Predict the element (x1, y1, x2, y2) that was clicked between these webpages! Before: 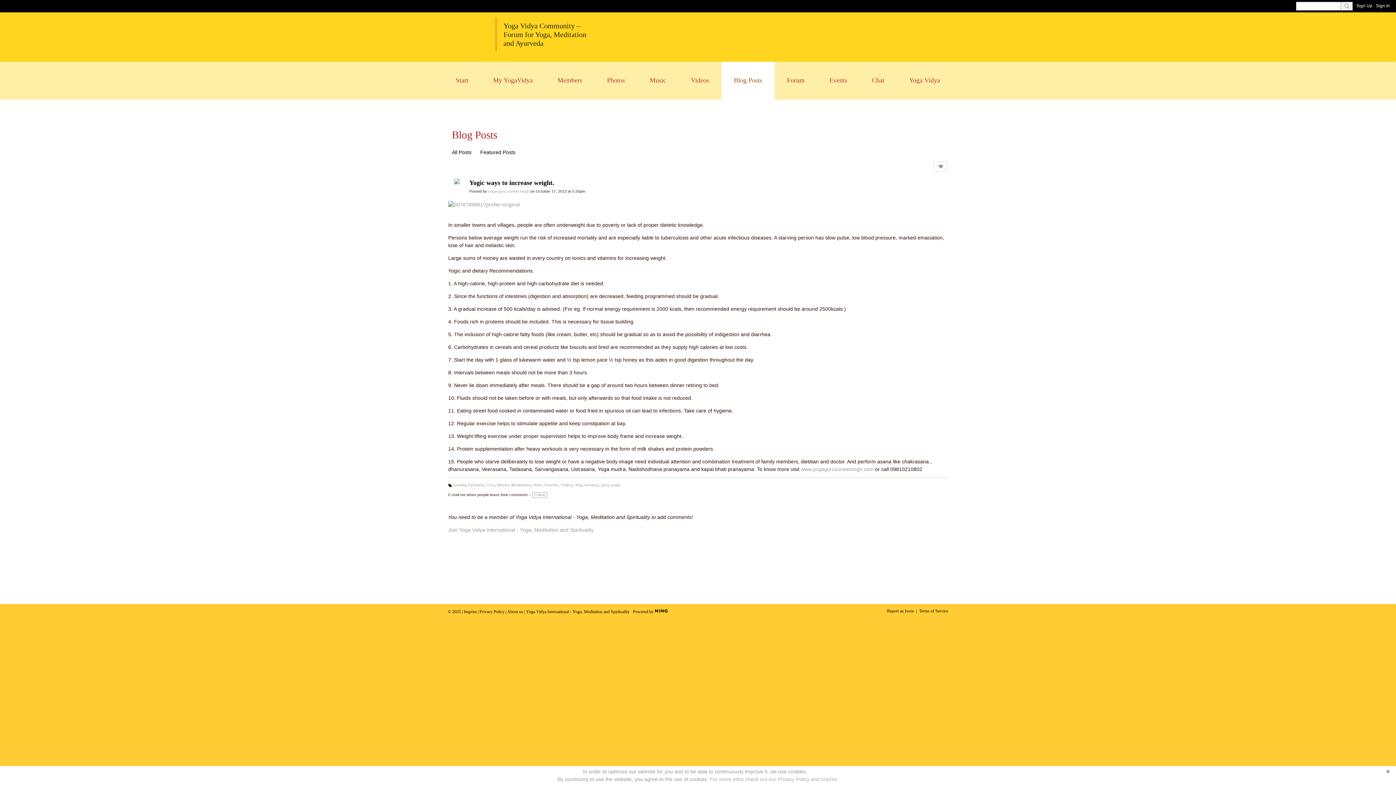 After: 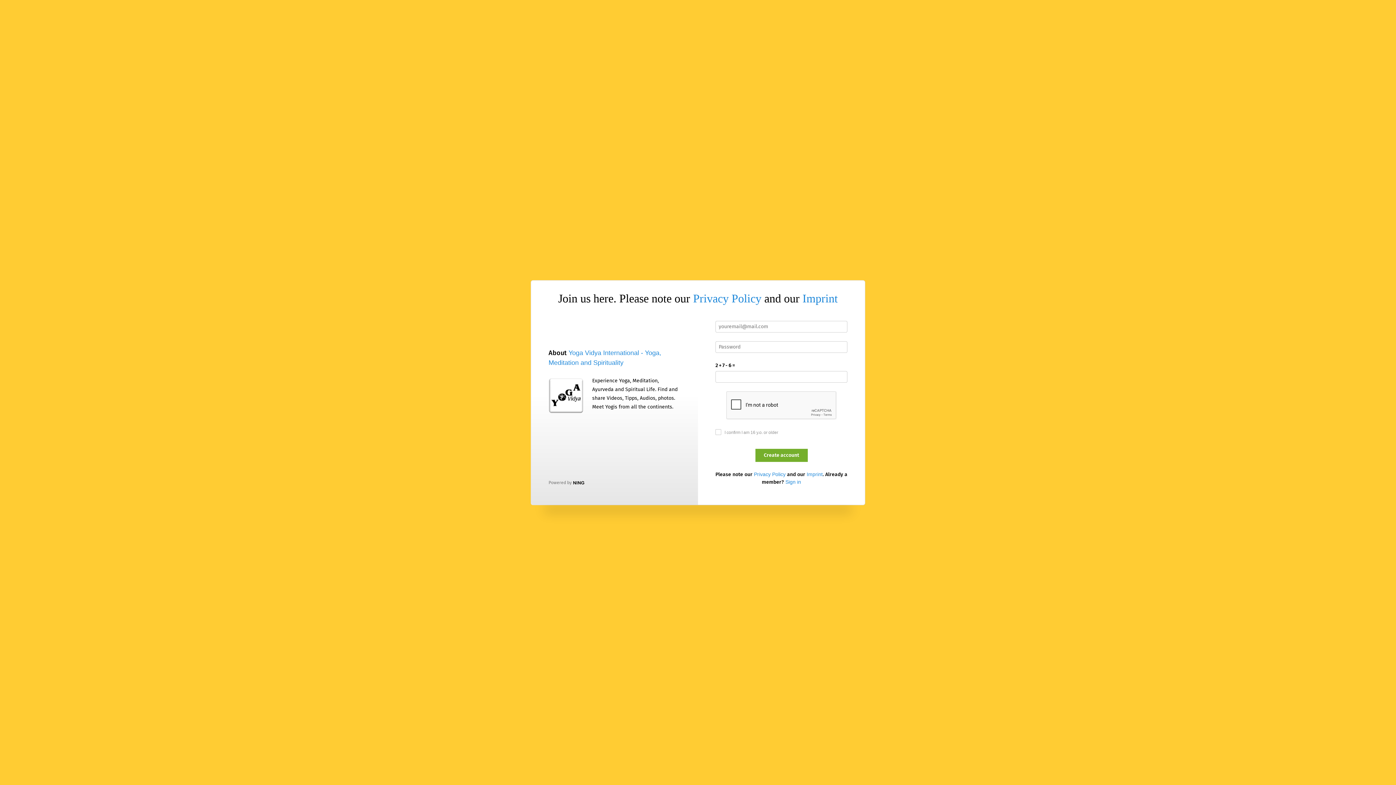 Action: bbox: (448, 527, 593, 533) label: Join Yoga Vidya International - Yoga, Meditation and Spirituality